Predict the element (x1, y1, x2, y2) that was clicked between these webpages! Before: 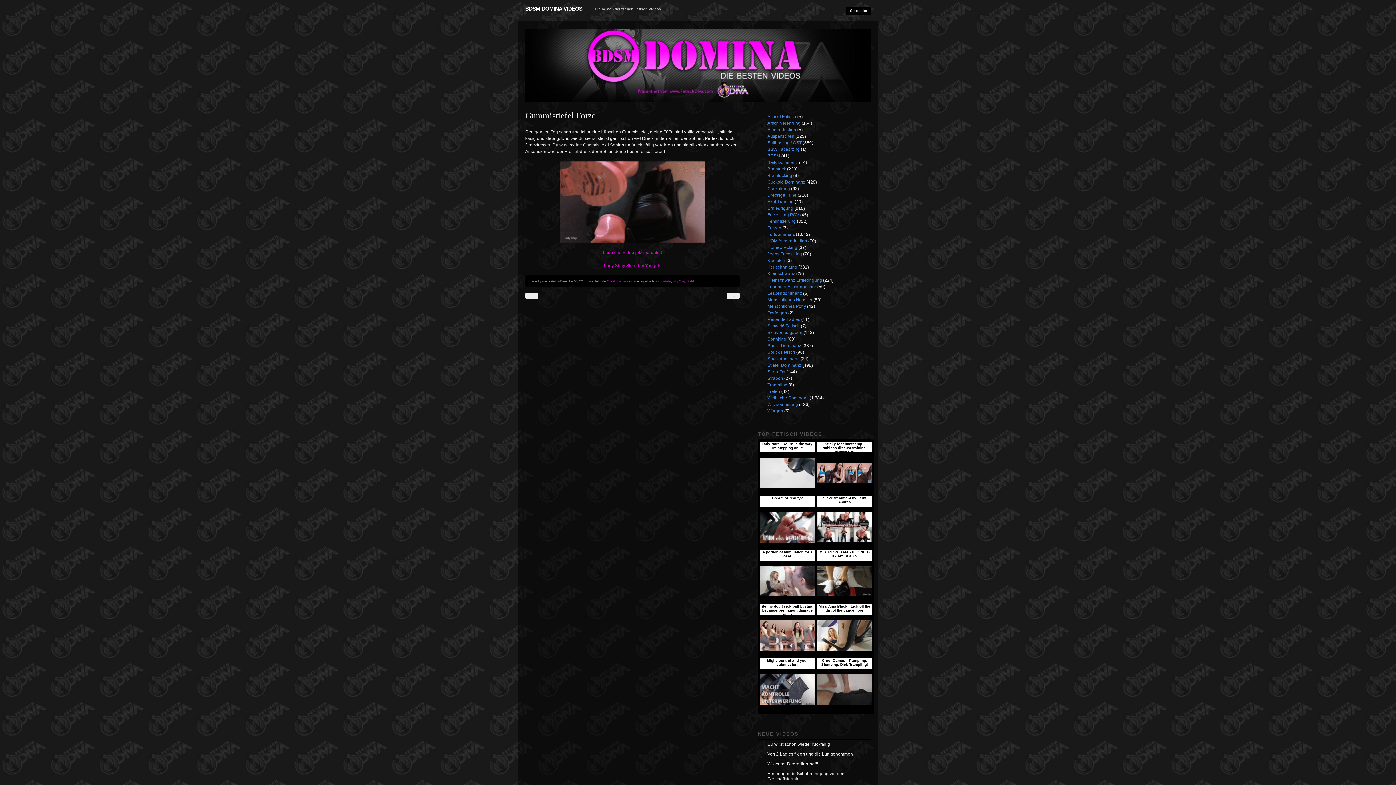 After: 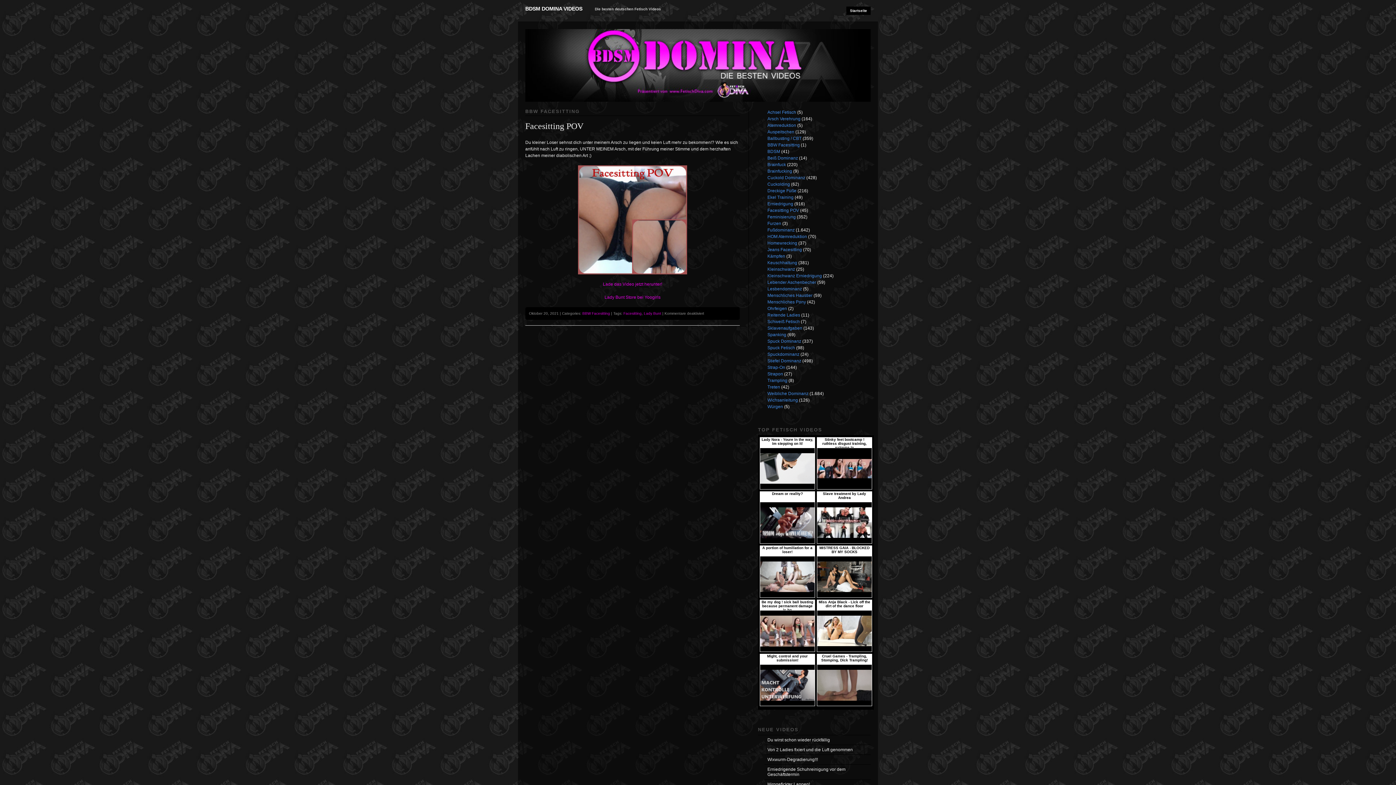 Action: bbox: (767, 146, 800, 152) label: BBW Facesitting